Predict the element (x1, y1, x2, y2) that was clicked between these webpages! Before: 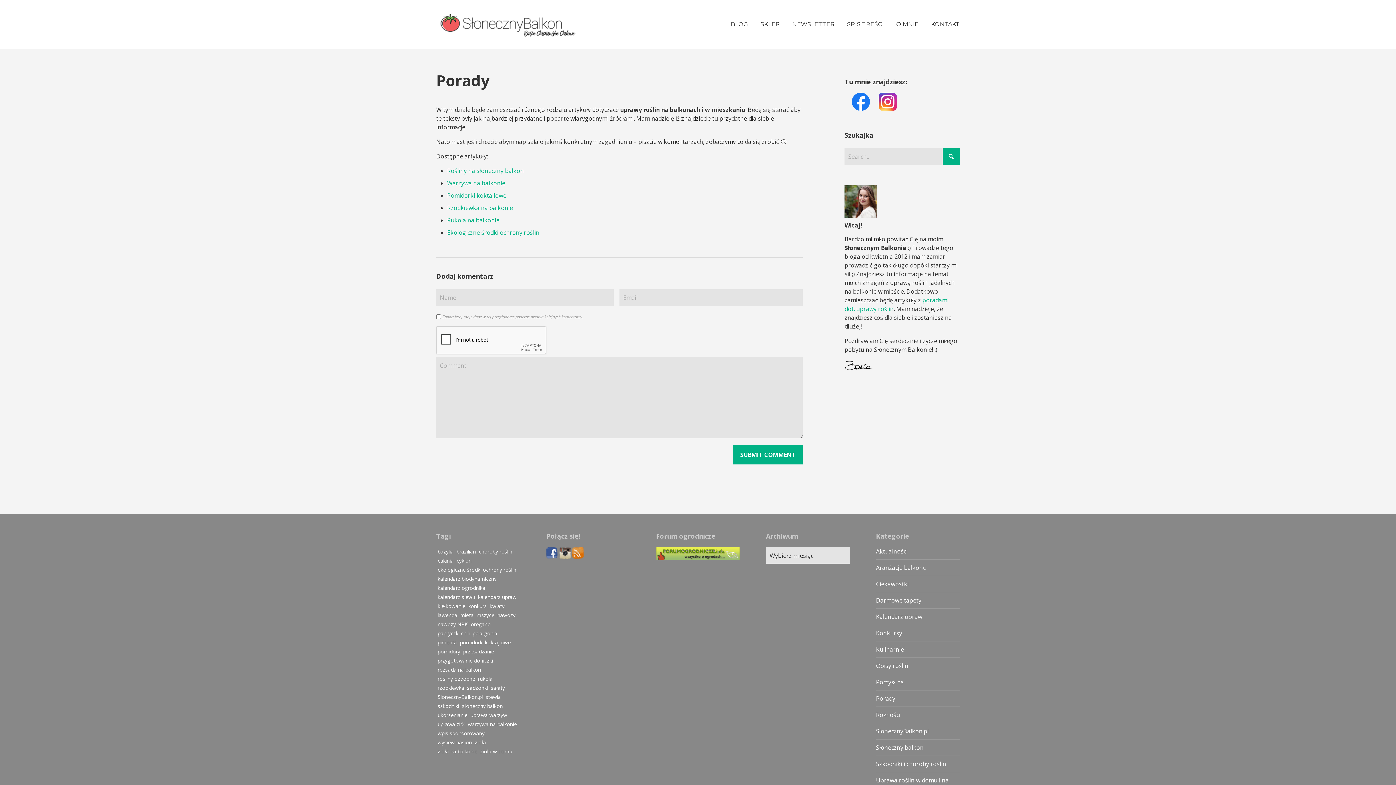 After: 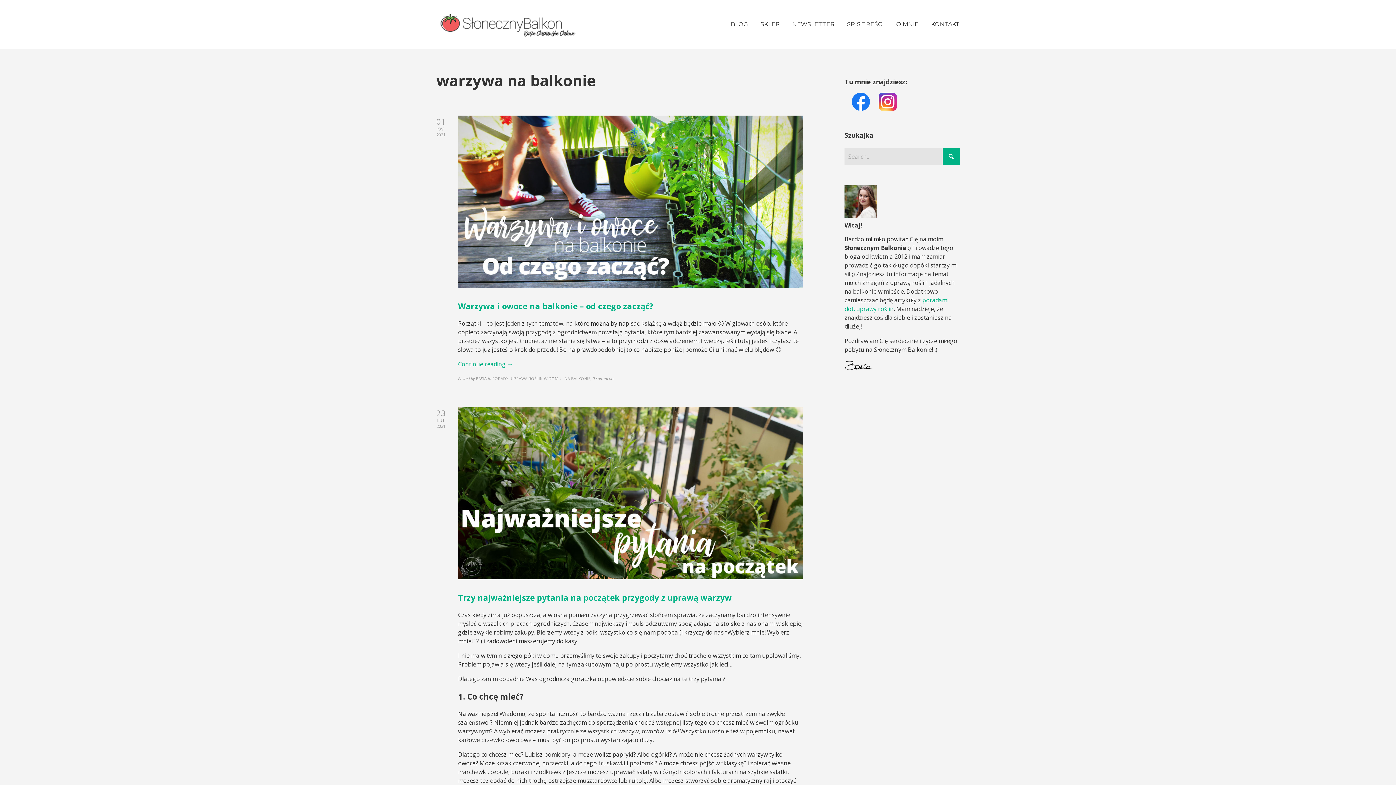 Action: bbox: (466, 719, 518, 728) label: warzywa na balkonie (34 elementy)